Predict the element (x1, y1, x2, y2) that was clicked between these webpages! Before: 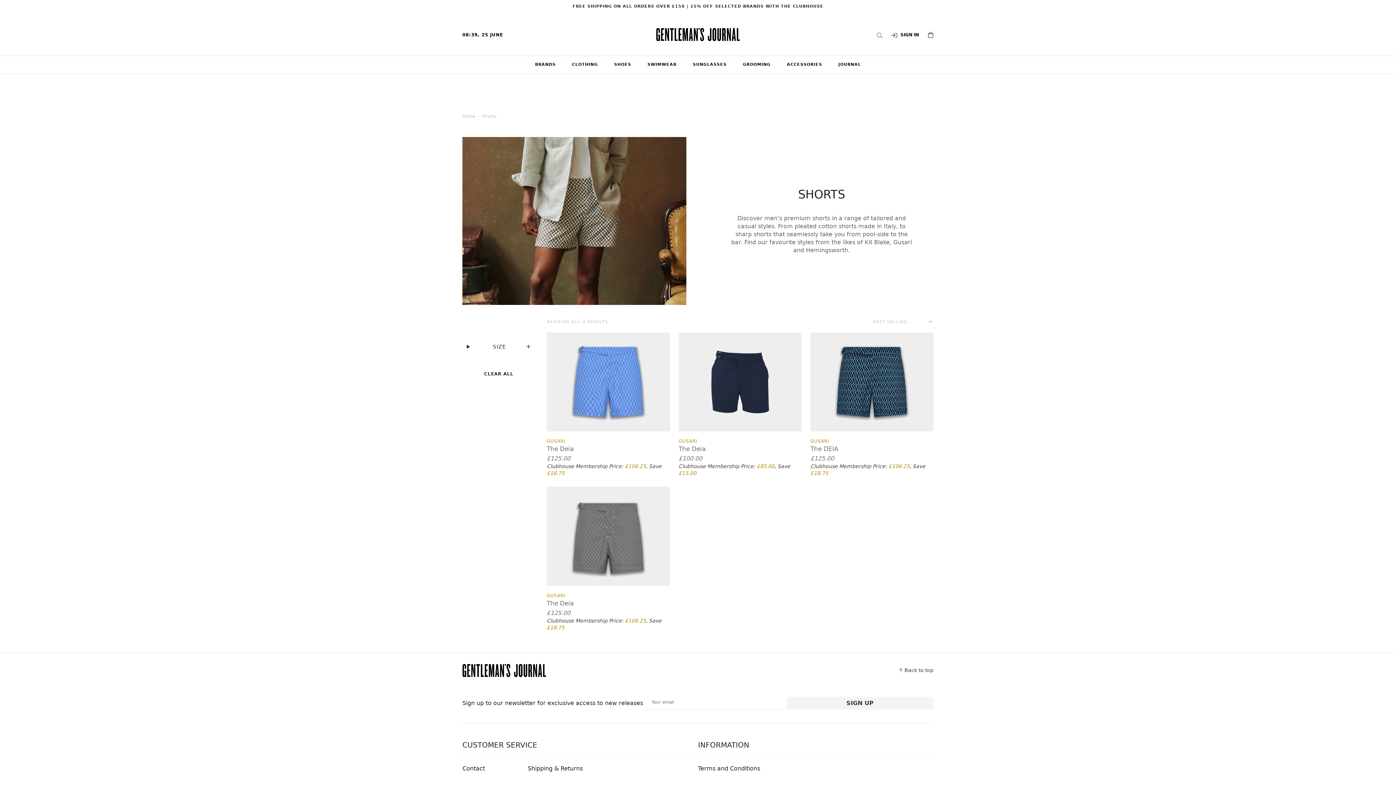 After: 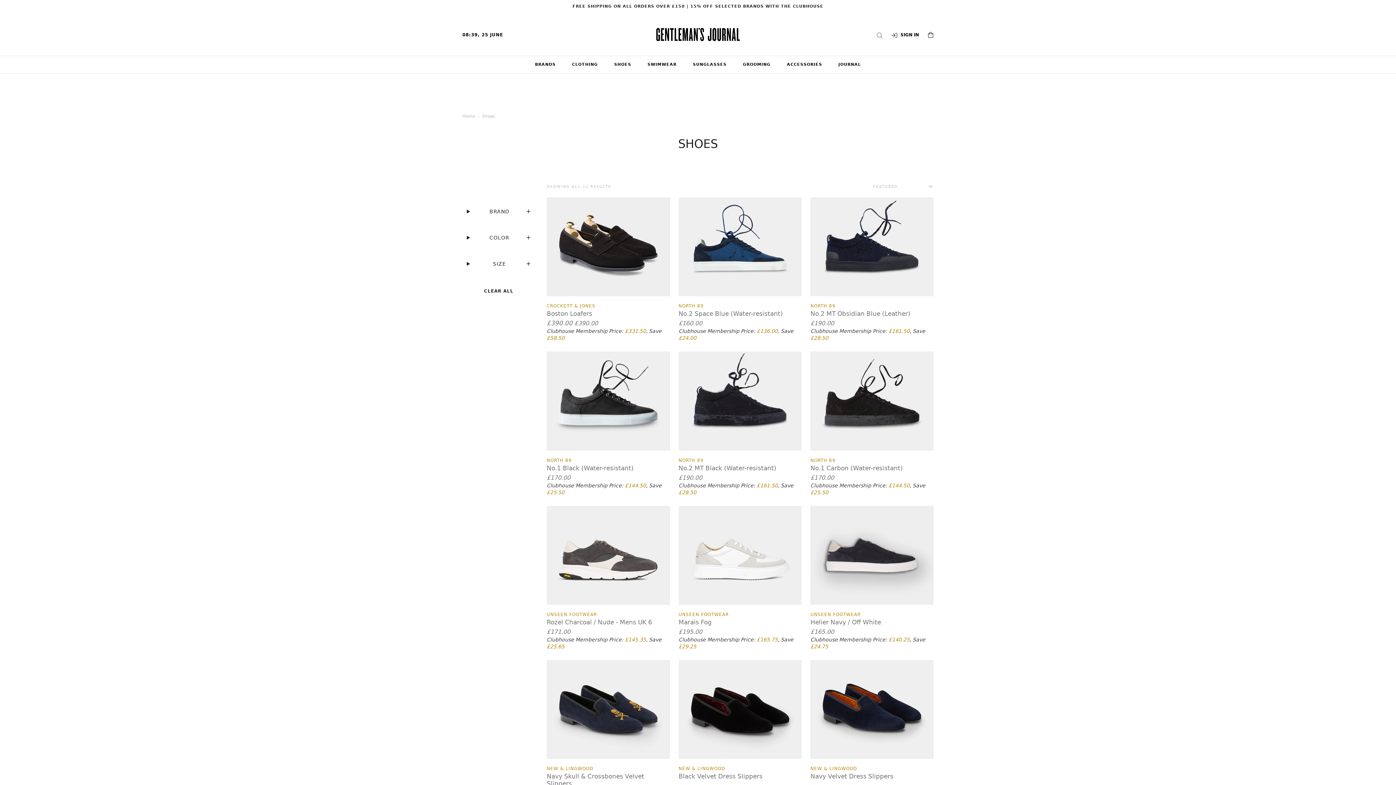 Action: label: SHOES bbox: (614, 56, 631, 73)